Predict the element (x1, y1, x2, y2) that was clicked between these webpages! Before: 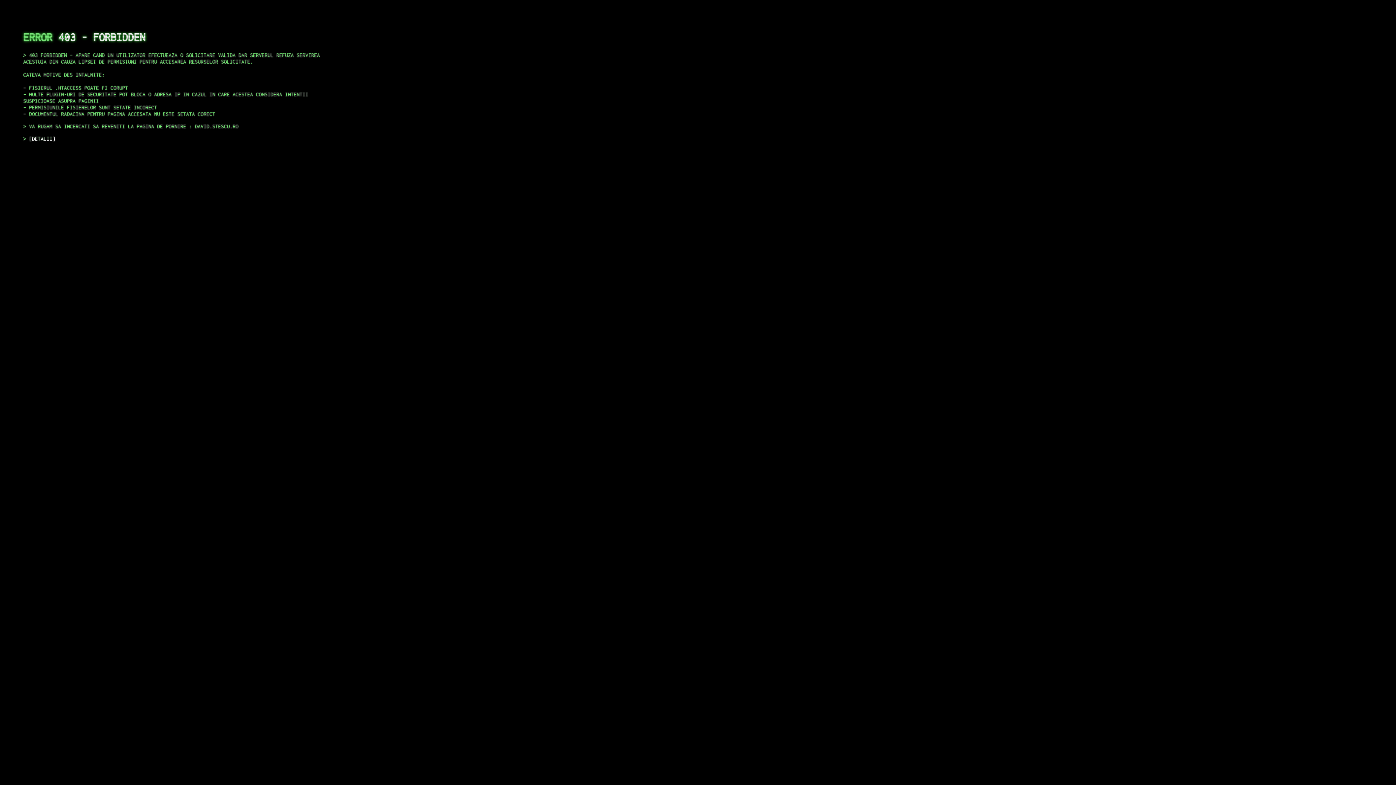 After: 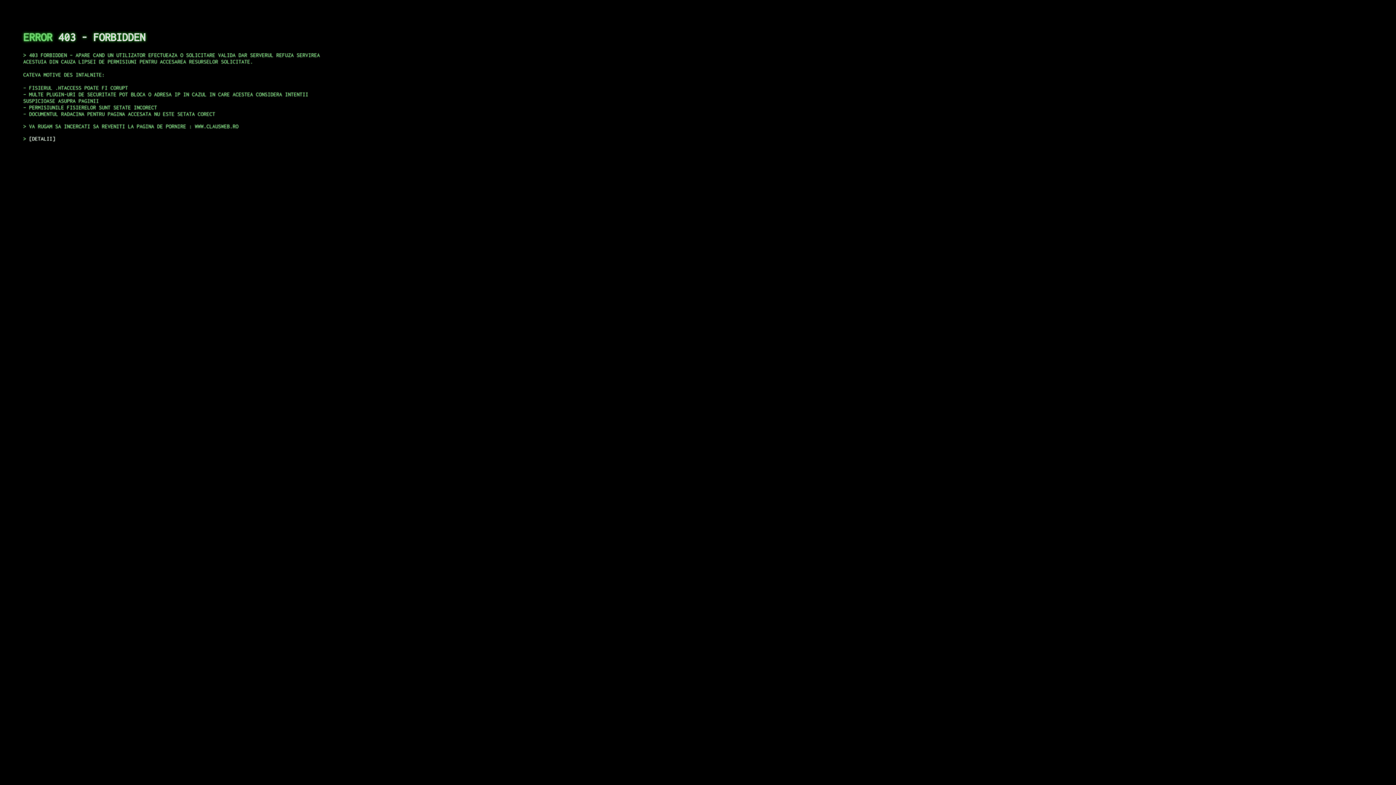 Action: label: DETALII bbox: (29, 135, 55, 141)